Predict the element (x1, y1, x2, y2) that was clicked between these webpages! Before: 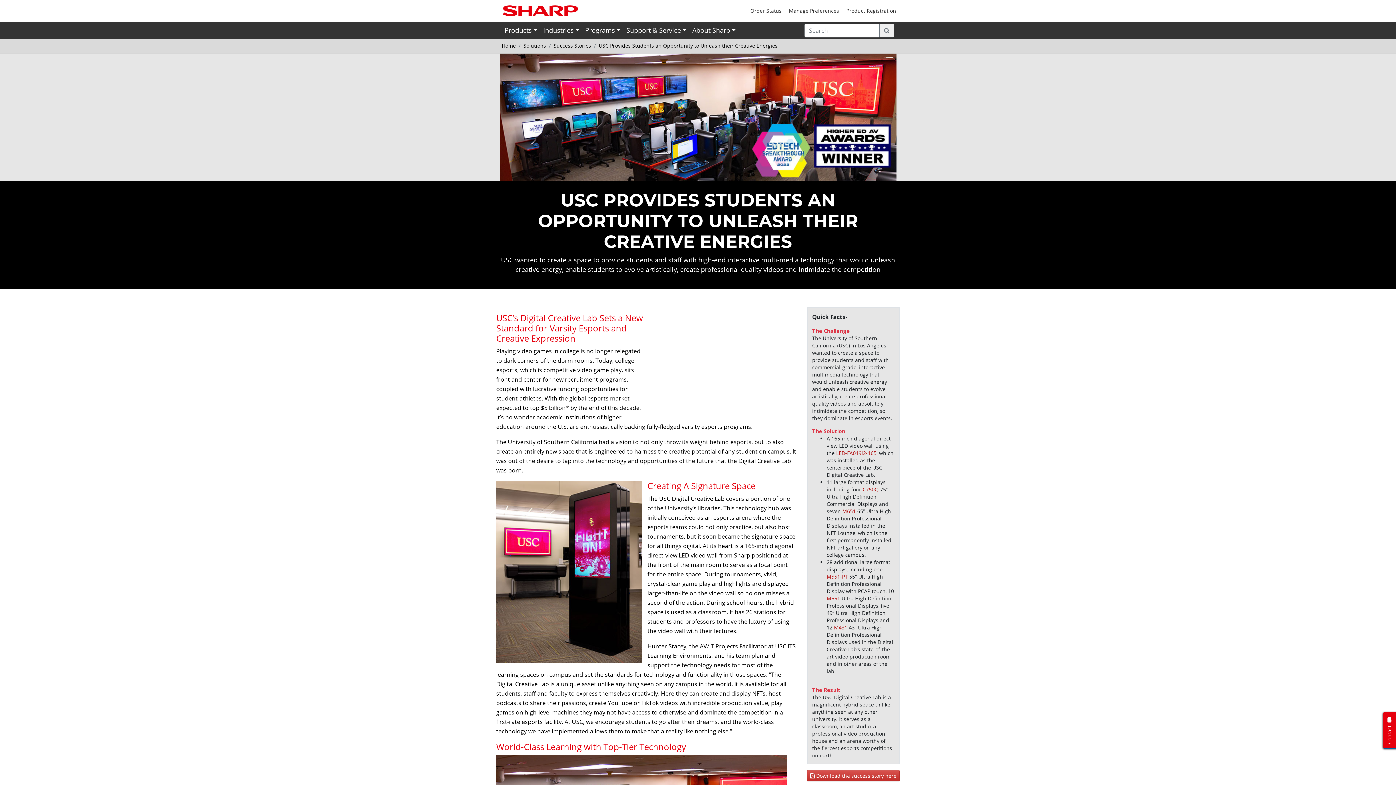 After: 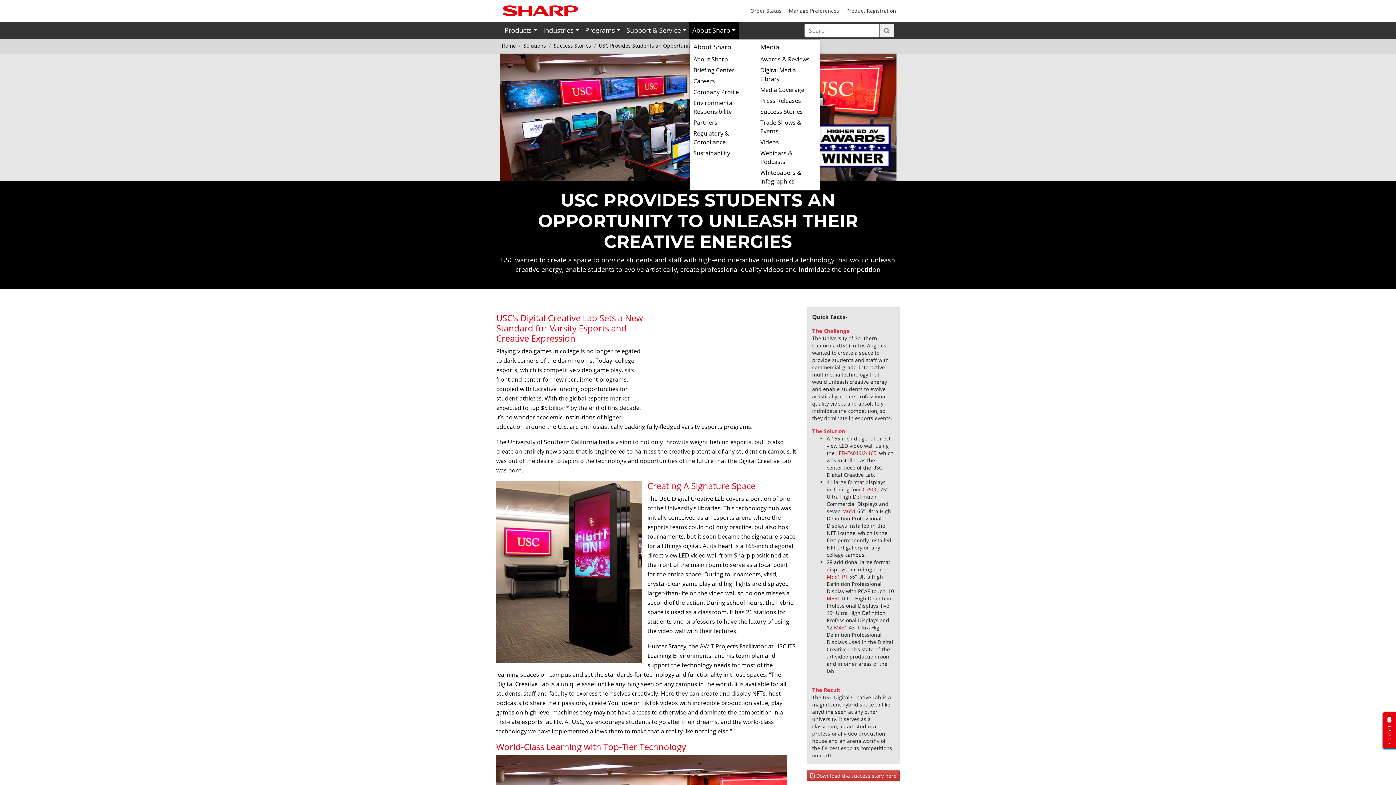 Action: label: About Sharp bbox: (689, 21, 738, 38)